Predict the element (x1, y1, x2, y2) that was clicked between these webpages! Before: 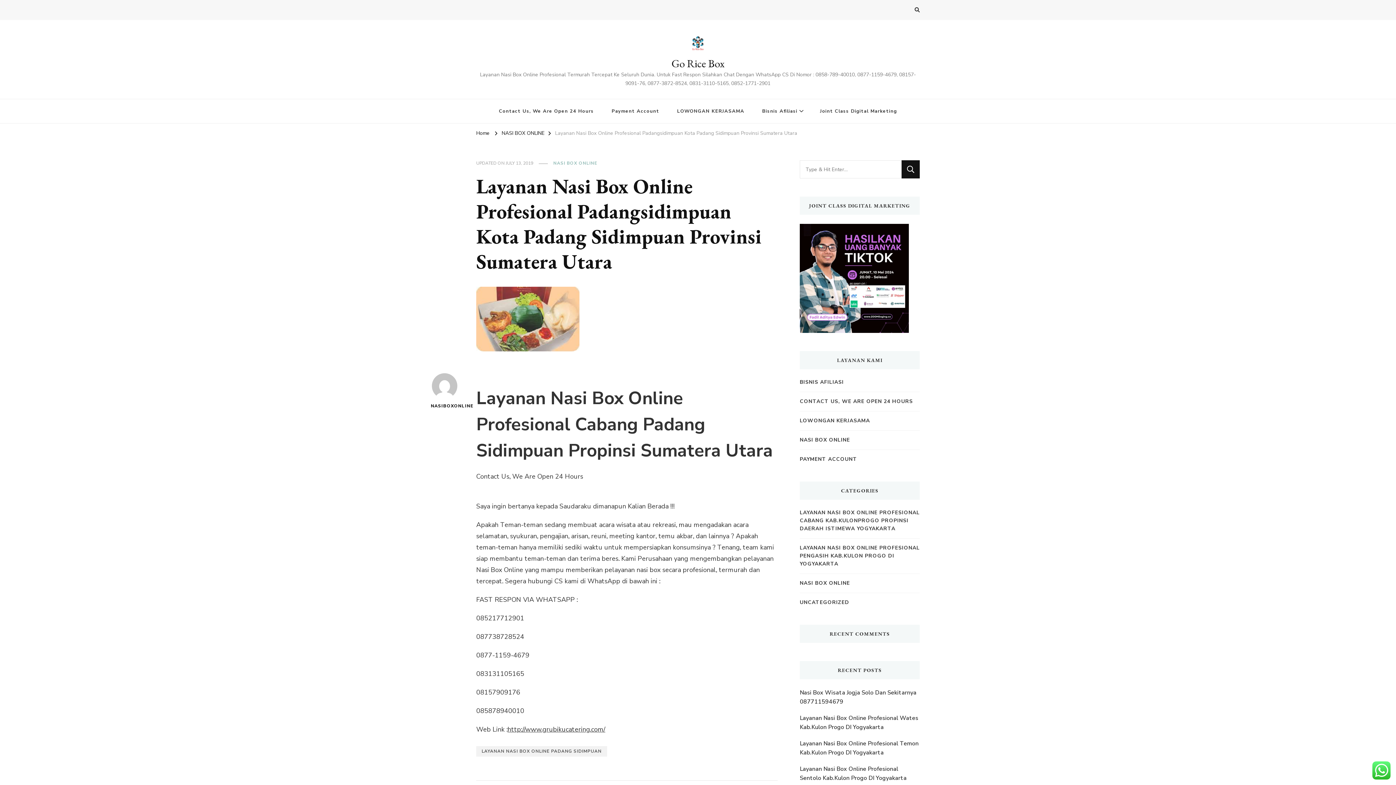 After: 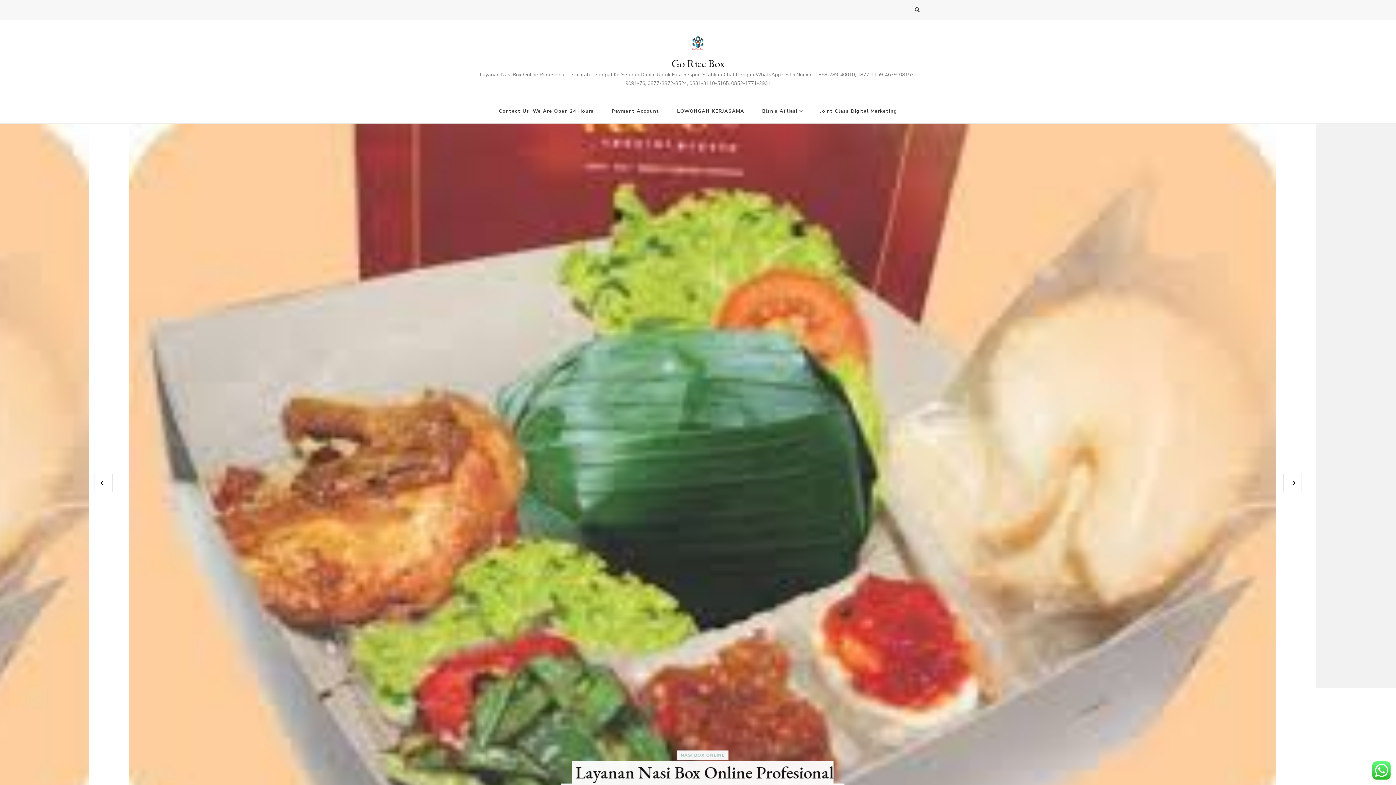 Action: bbox: (671, 56, 724, 70) label: Go Rice Box